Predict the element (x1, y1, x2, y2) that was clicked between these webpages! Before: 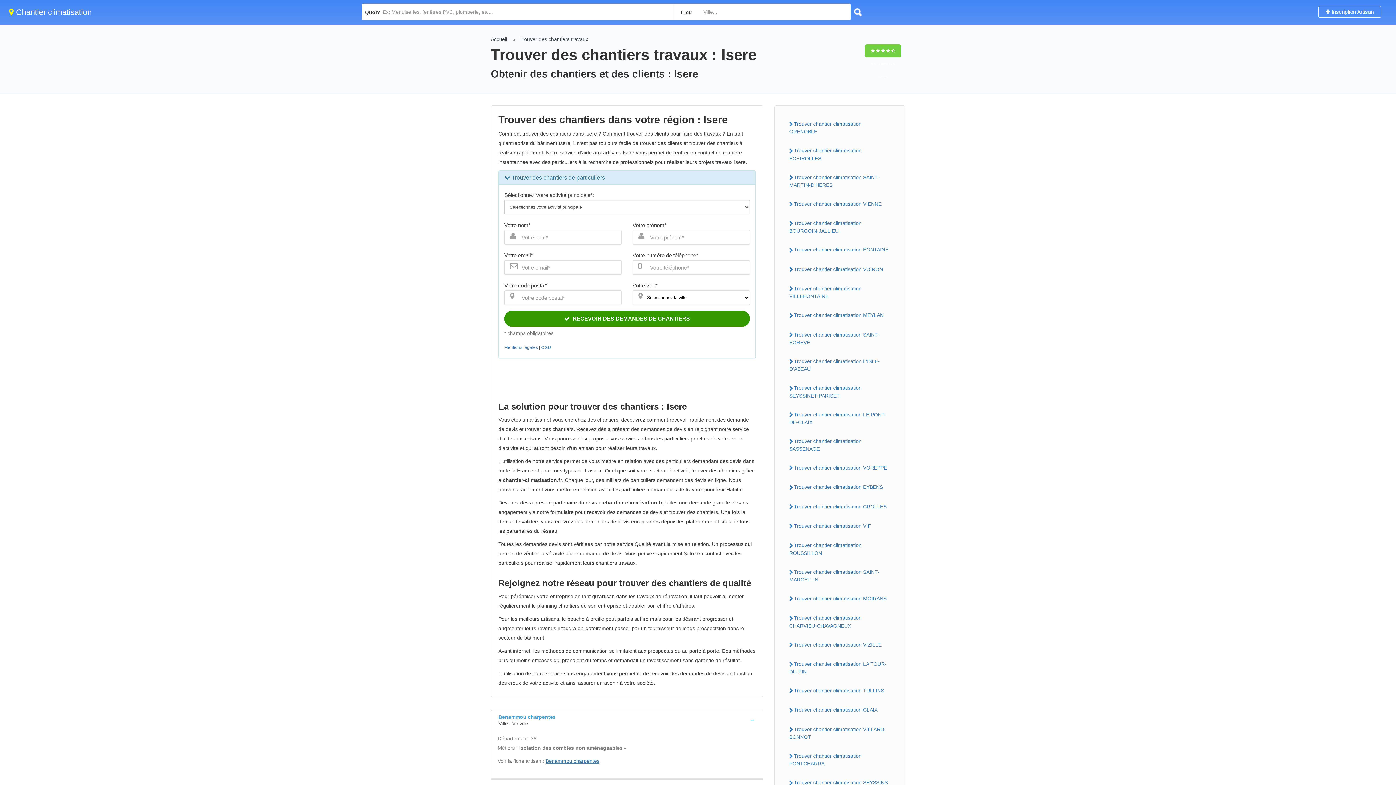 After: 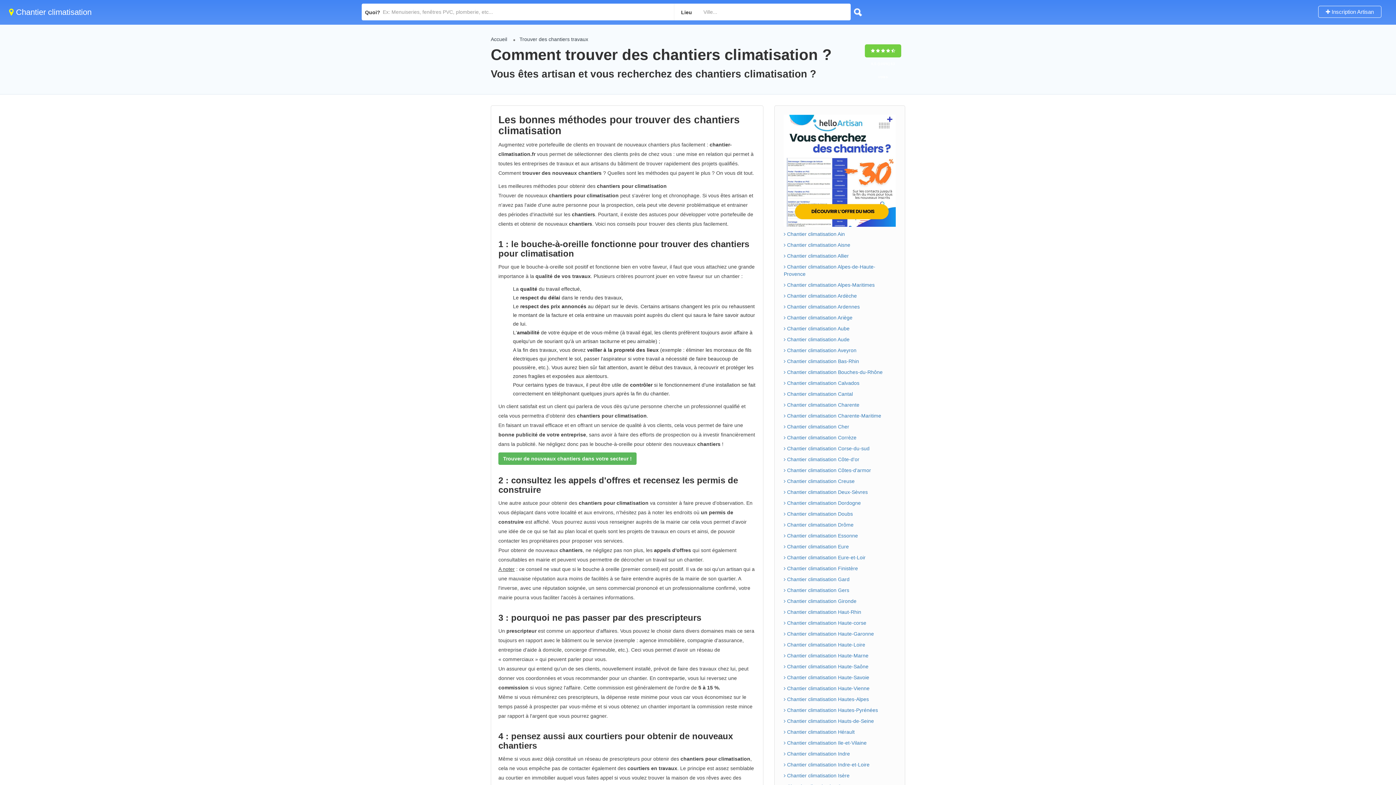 Action: label: Accueil bbox: (490, 36, 507, 42)